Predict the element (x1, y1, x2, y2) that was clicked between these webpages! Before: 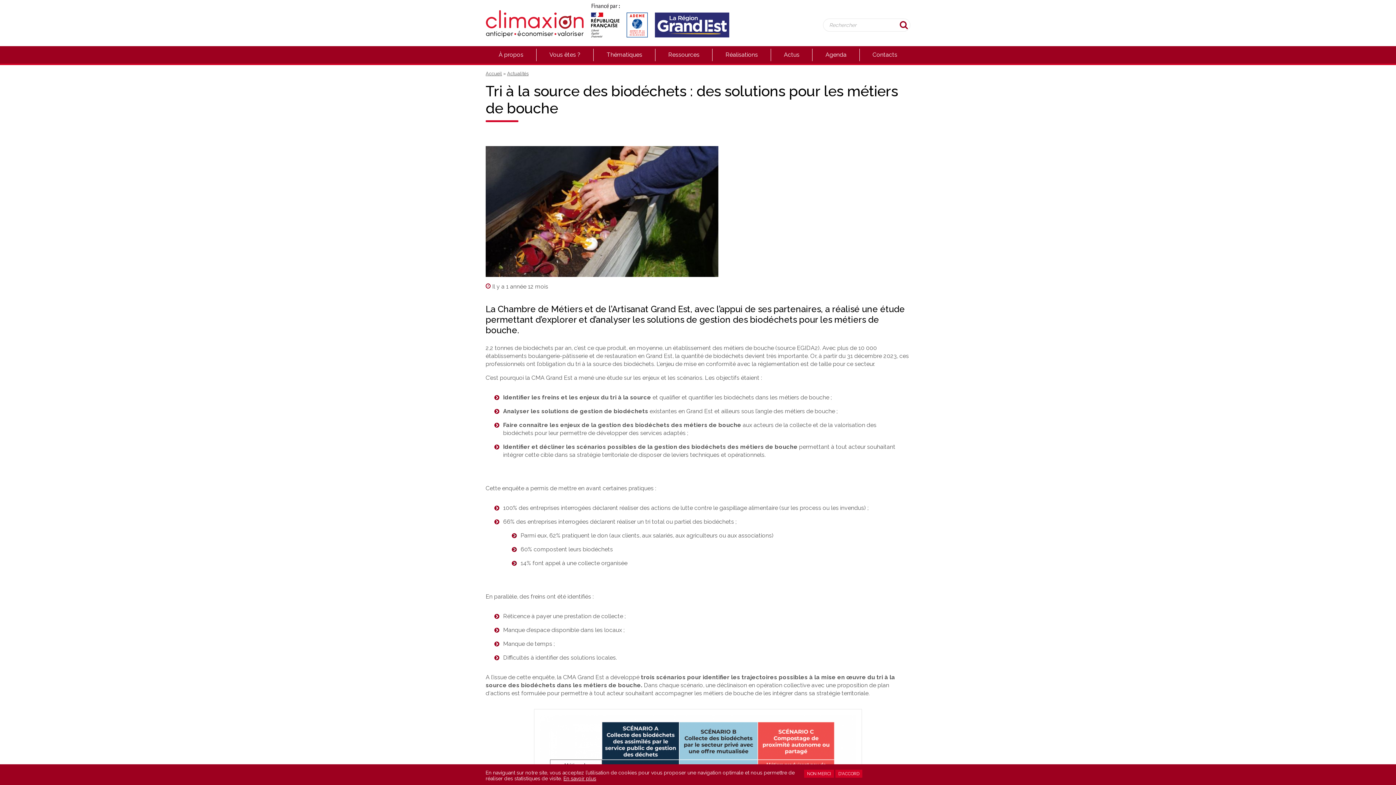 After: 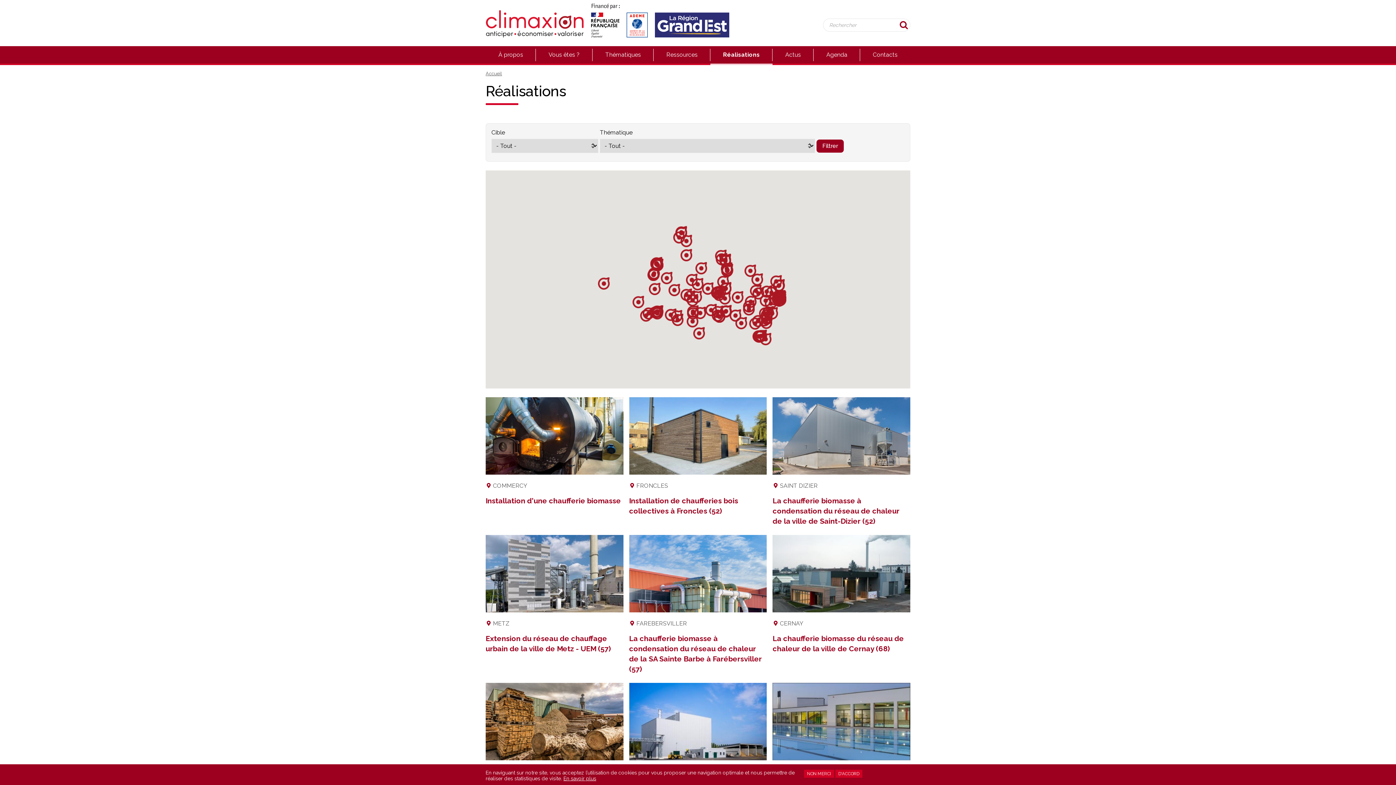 Action: label: Réalisations bbox: (712, 46, 771, 63)